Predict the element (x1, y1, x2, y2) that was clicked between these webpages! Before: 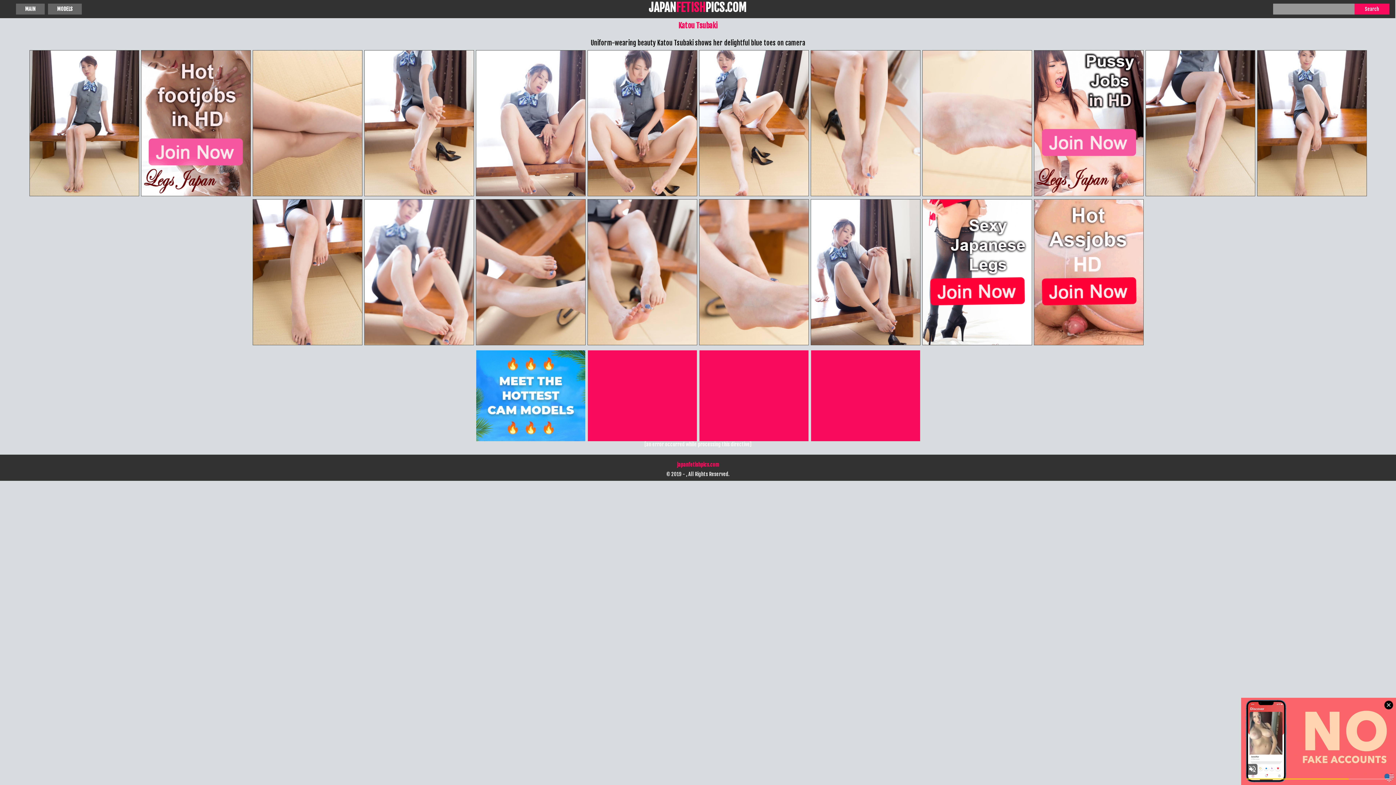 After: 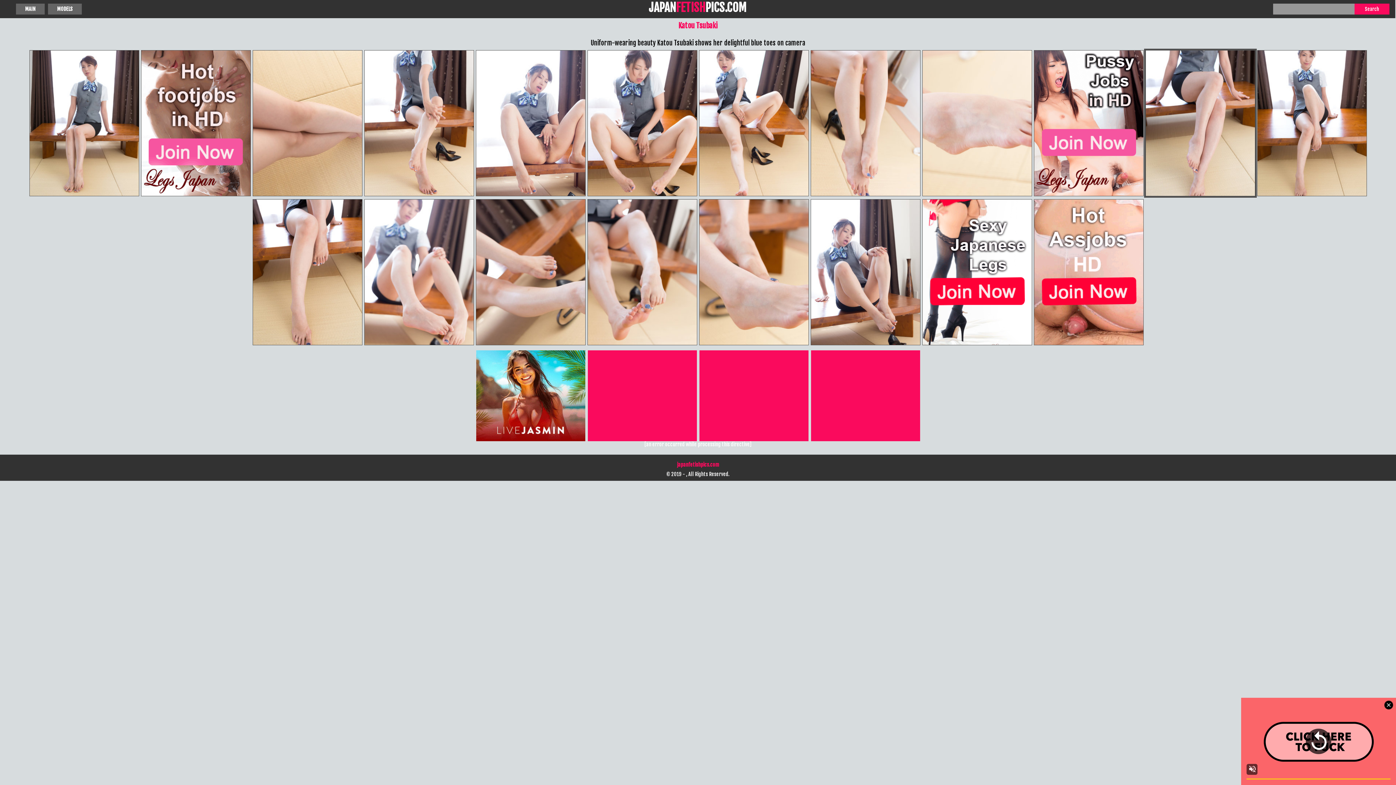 Action: bbox: (1146, 50, 1255, 196)